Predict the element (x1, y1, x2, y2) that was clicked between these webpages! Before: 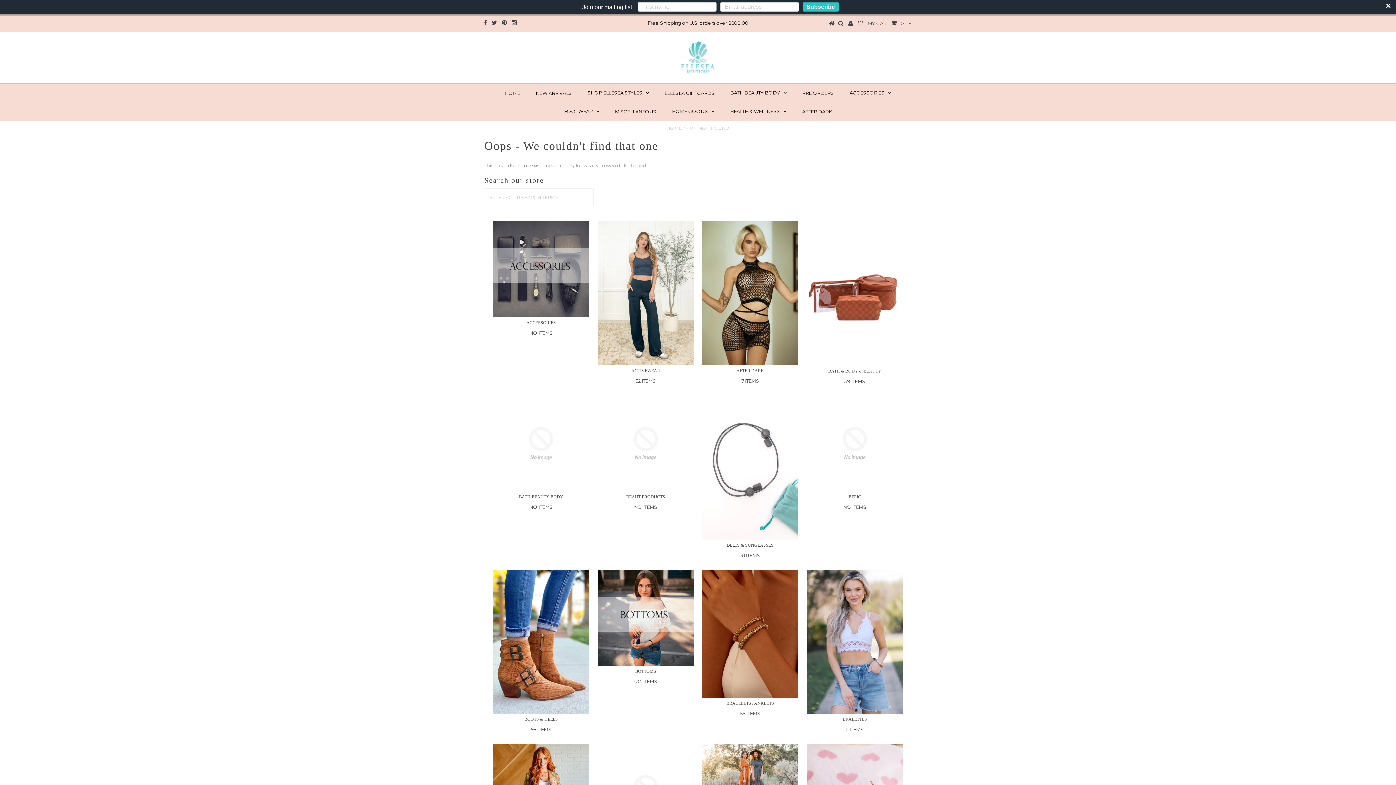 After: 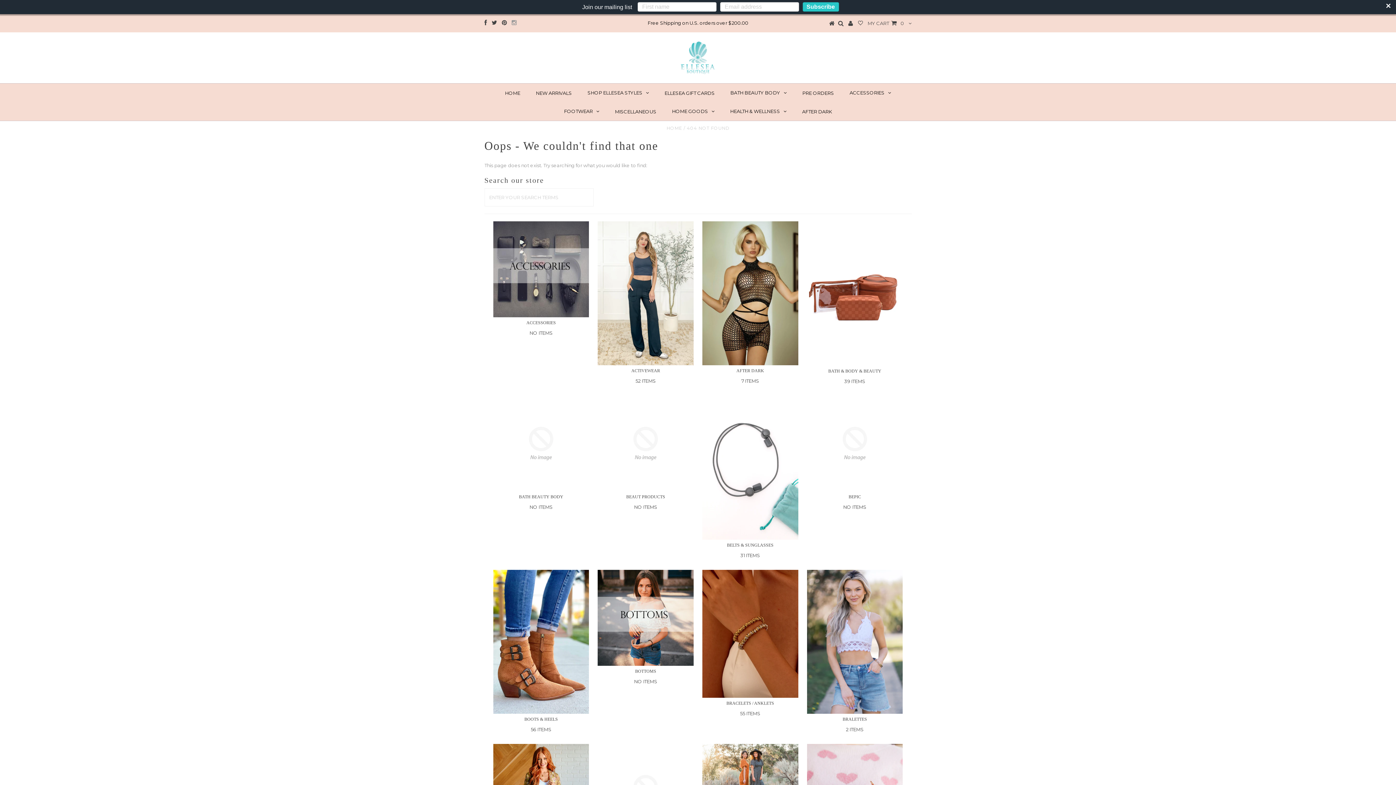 Action: bbox: (511, 20, 516, 25)